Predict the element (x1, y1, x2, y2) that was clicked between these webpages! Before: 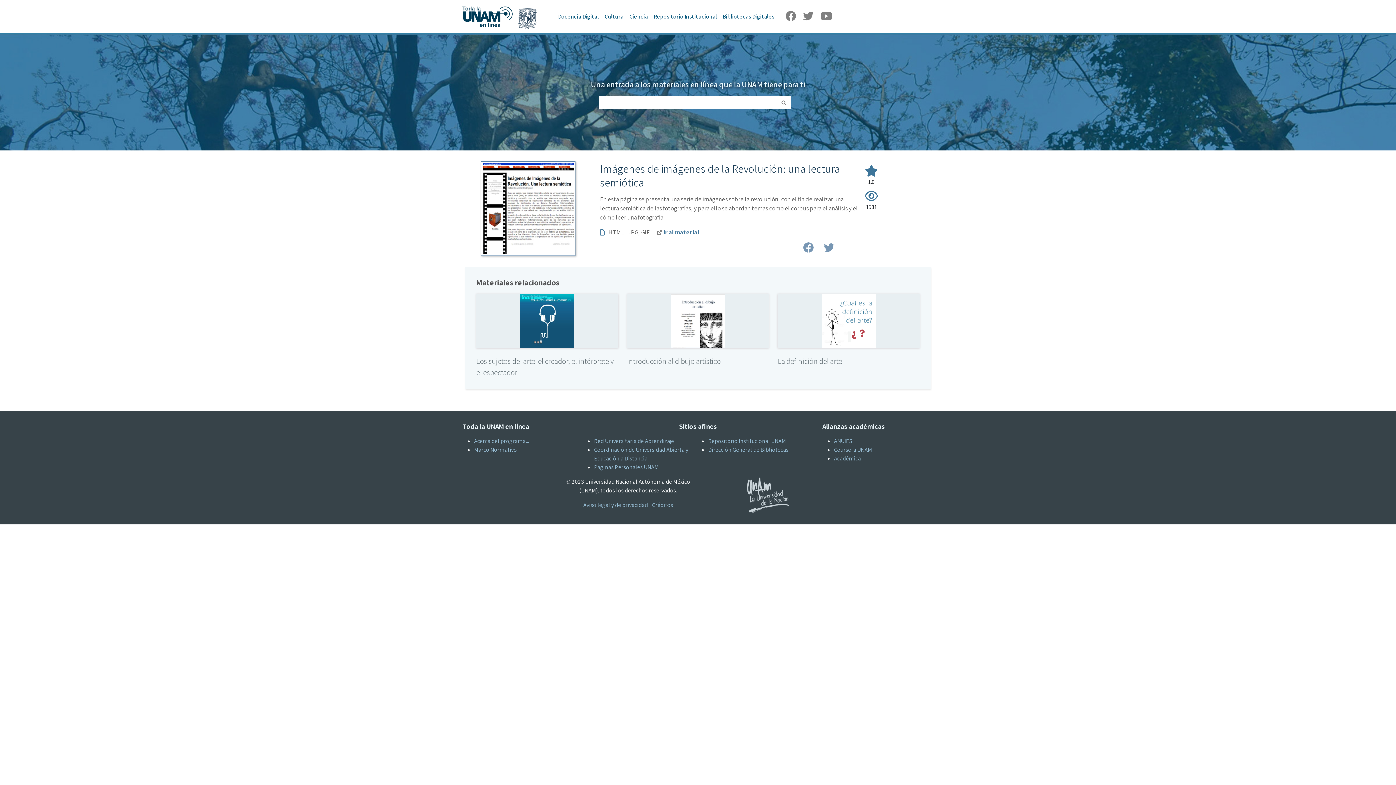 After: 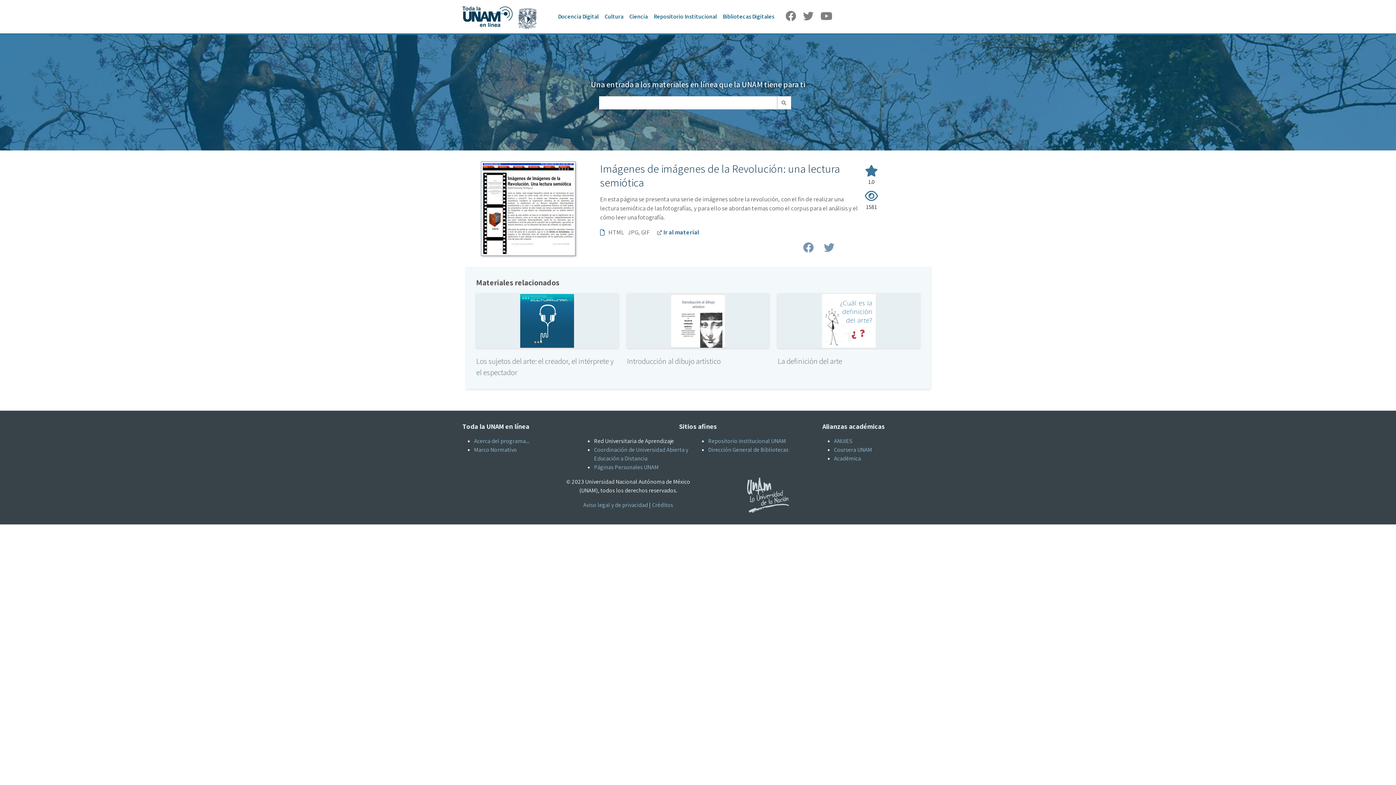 Action: bbox: (594, 437, 674, 445) label: Red Universitaria de Aprendizaje